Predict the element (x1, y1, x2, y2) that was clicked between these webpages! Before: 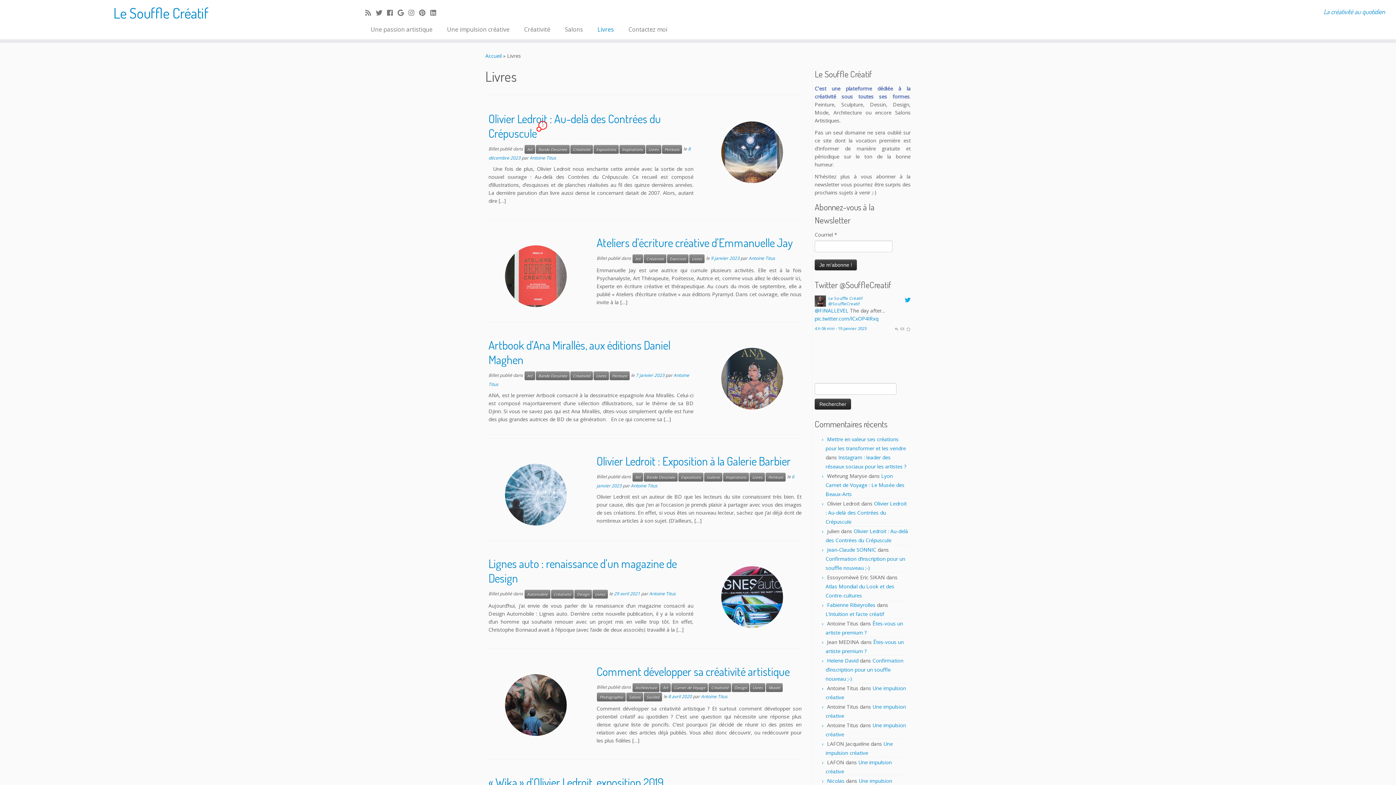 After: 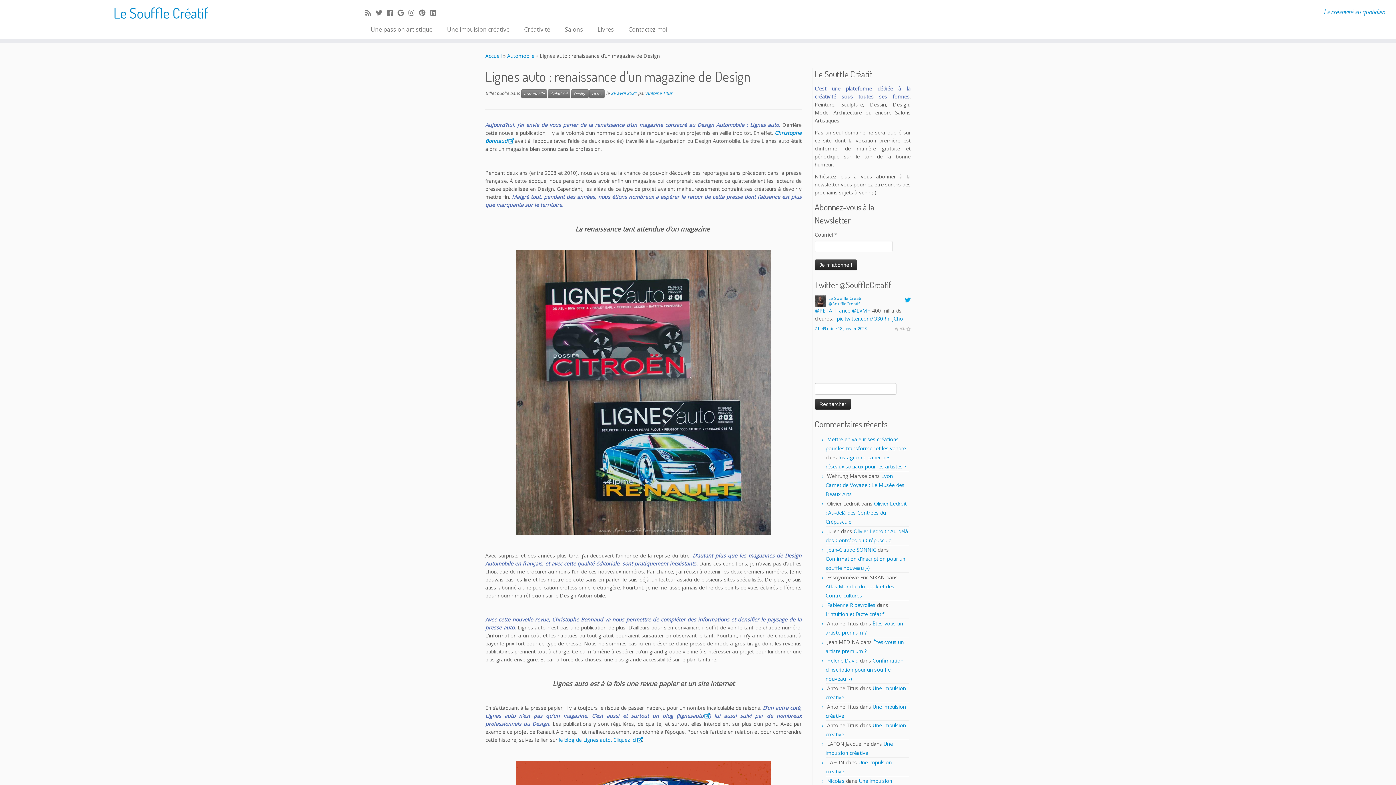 Action: bbox: (683, 528, 821, 666)